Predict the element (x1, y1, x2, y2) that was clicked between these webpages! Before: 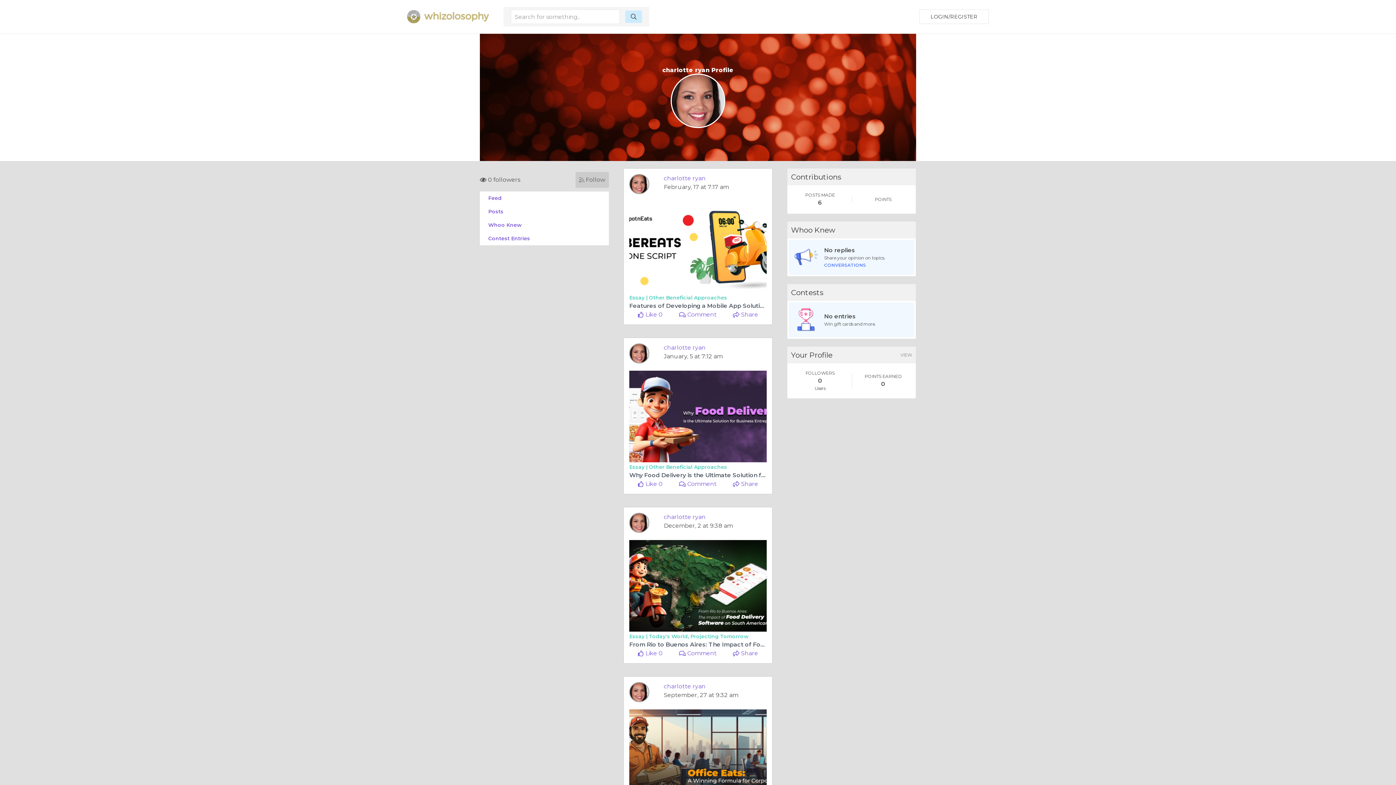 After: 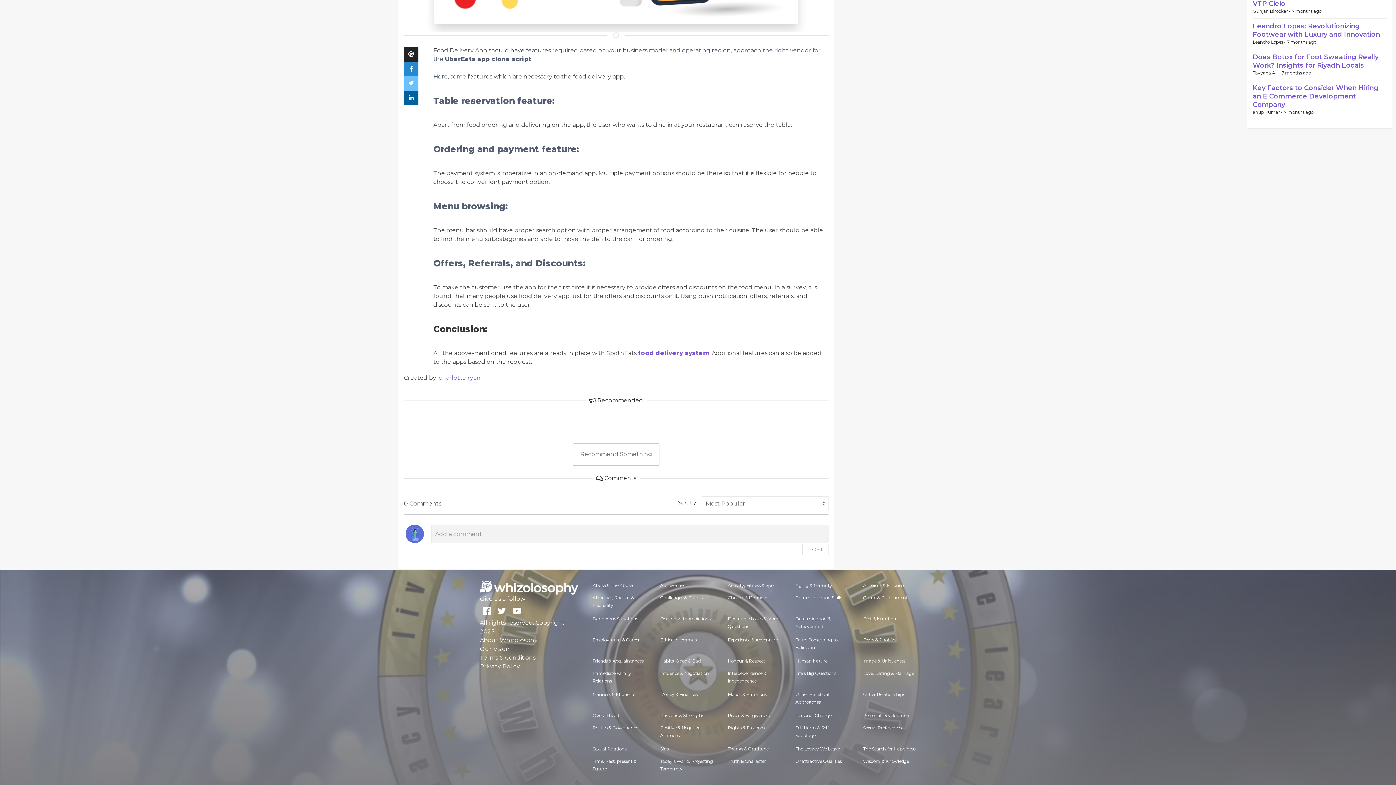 Action: label:  Comment bbox: (679, 311, 716, 318)